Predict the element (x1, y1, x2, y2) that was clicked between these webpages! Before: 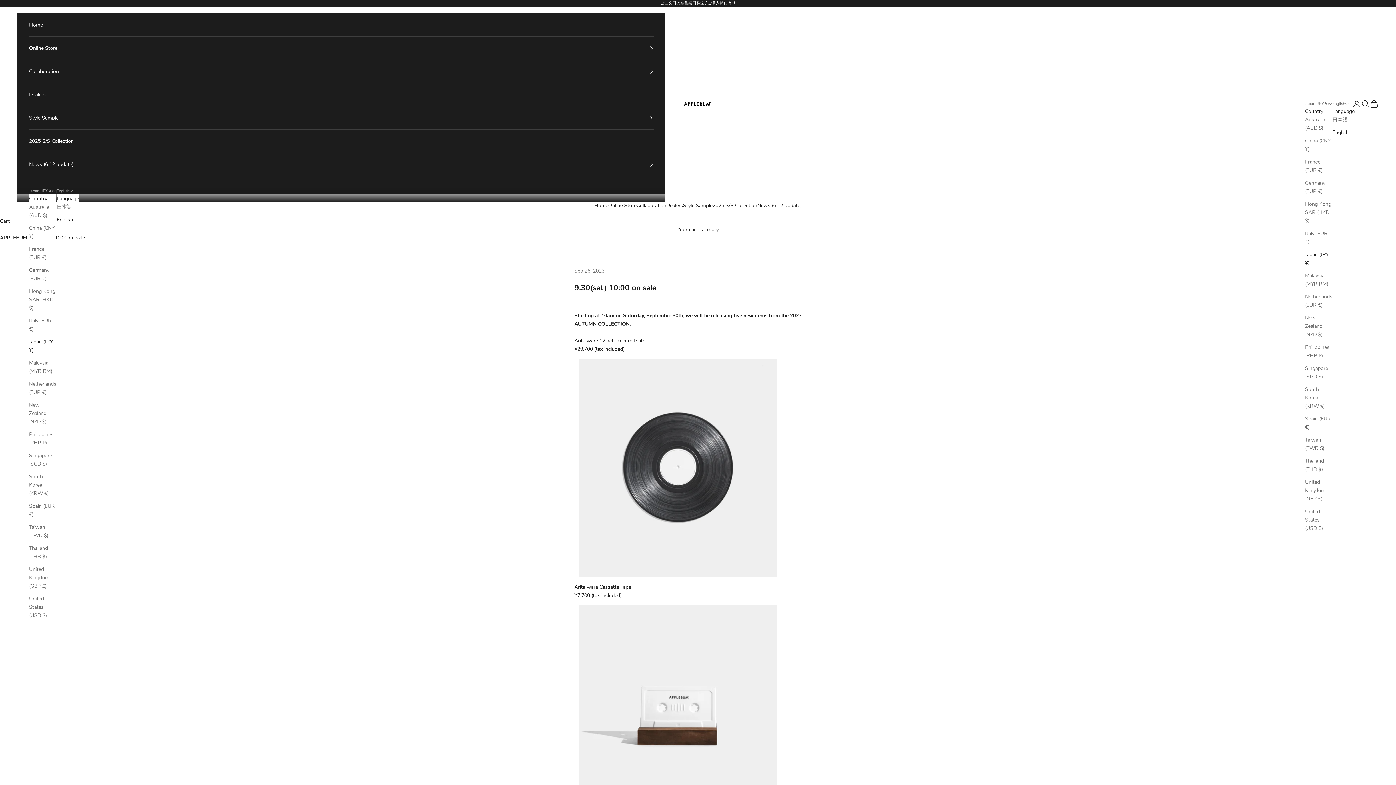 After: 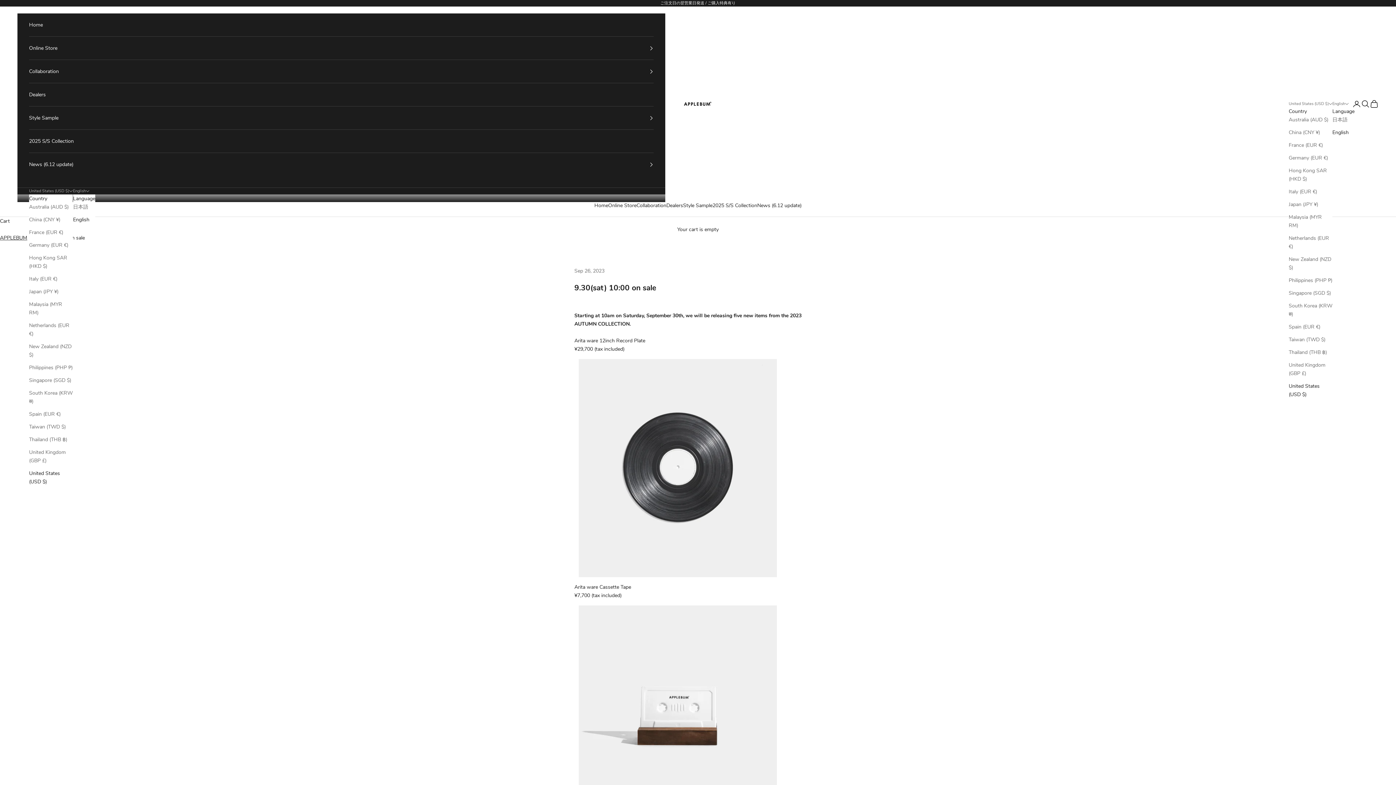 Action: label: United States (USD $) bbox: (29, 594, 56, 620)